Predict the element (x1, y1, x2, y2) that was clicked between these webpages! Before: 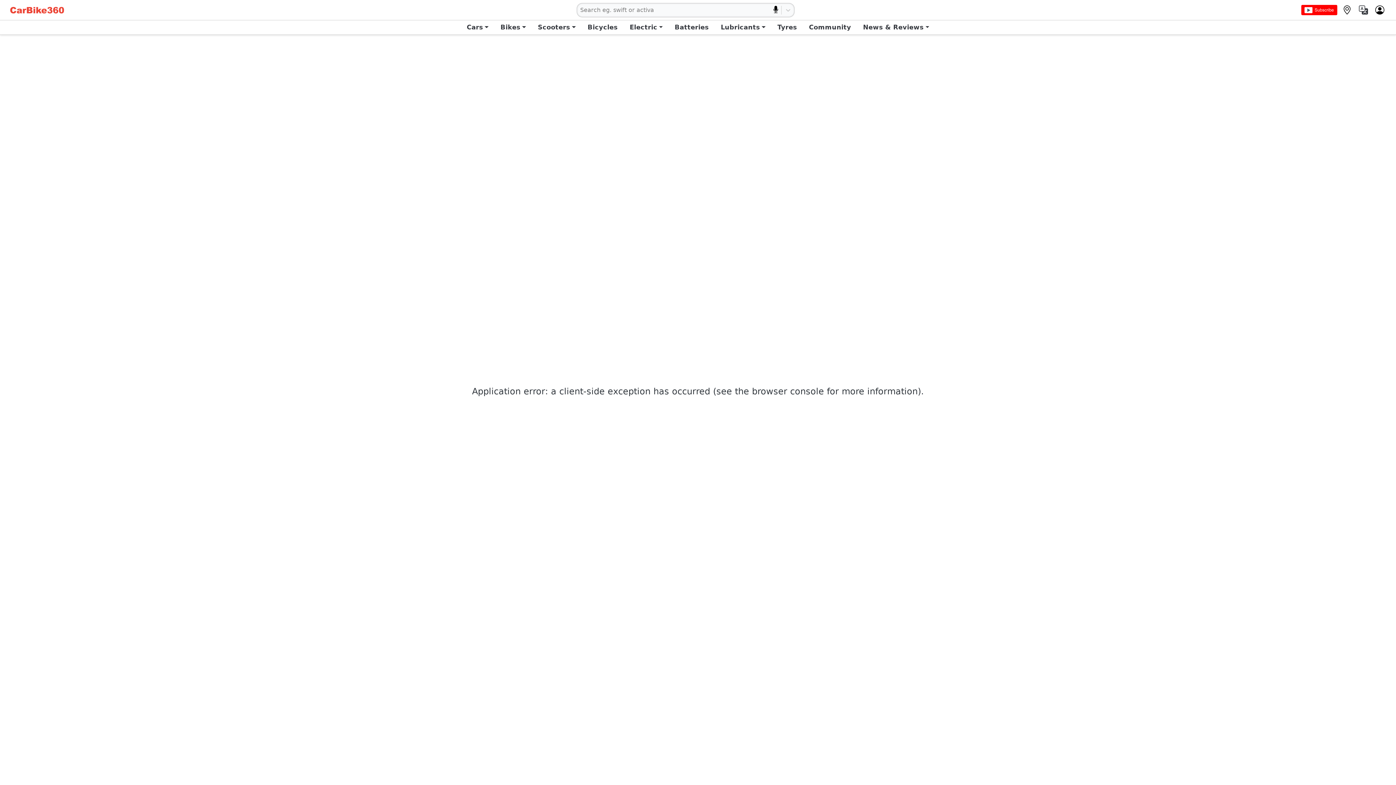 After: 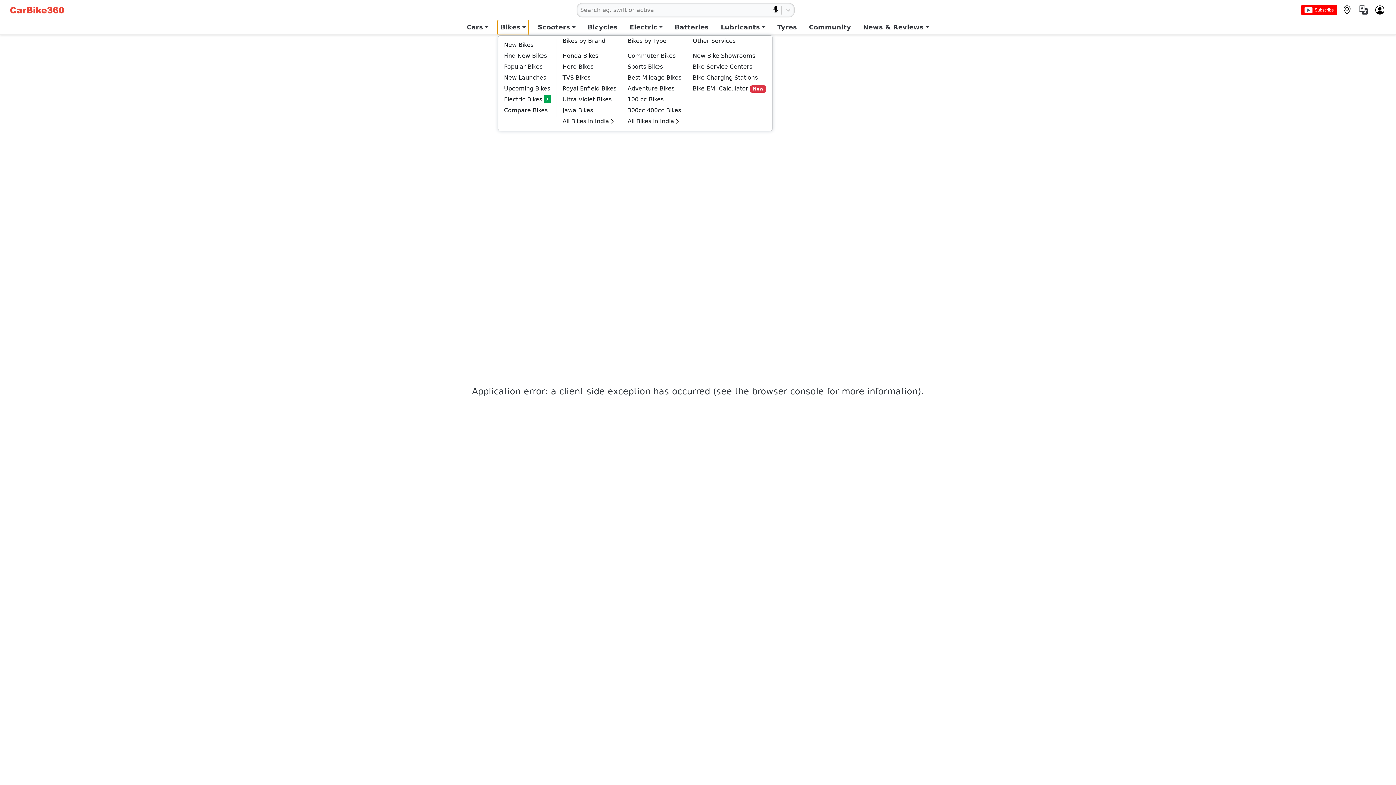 Action: label: Bikes bbox: (498, 20, 528, 34)